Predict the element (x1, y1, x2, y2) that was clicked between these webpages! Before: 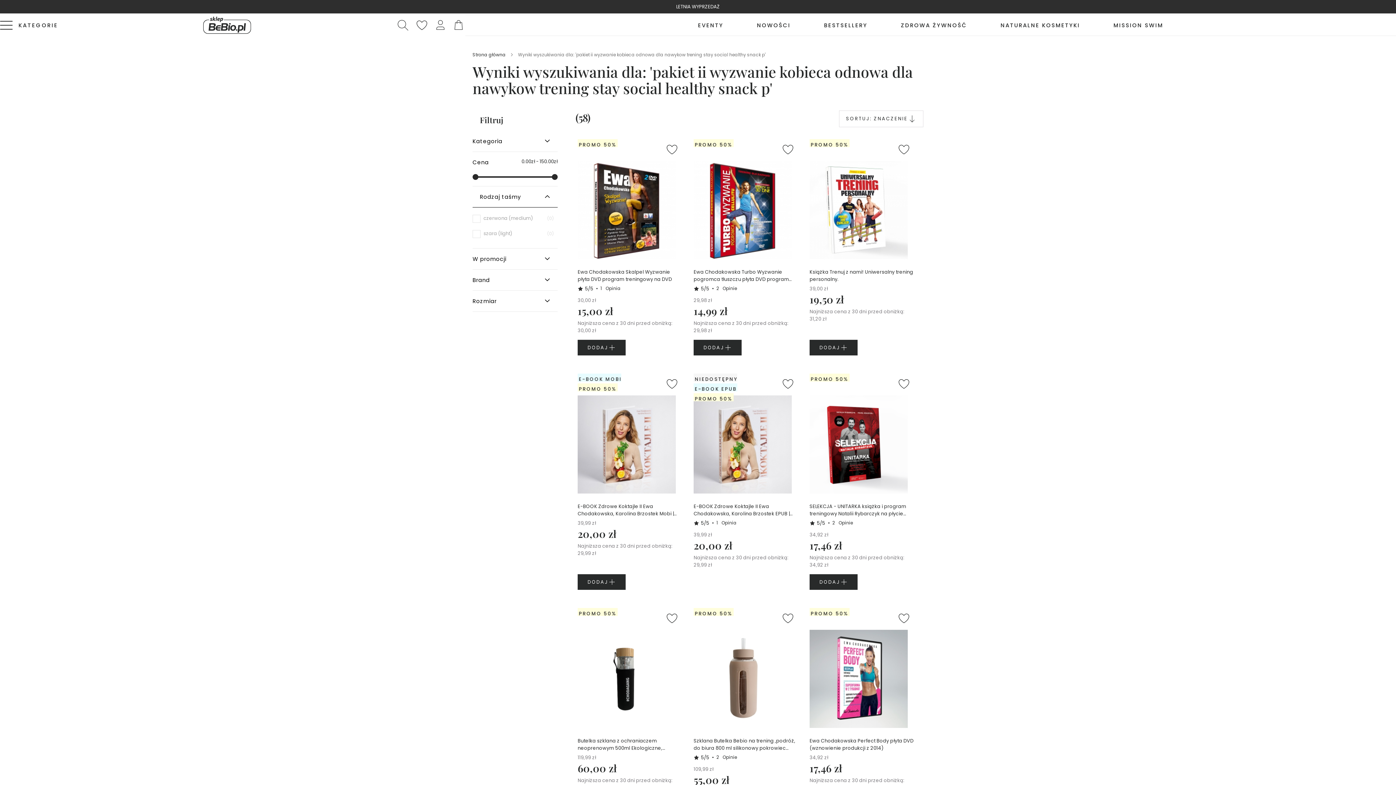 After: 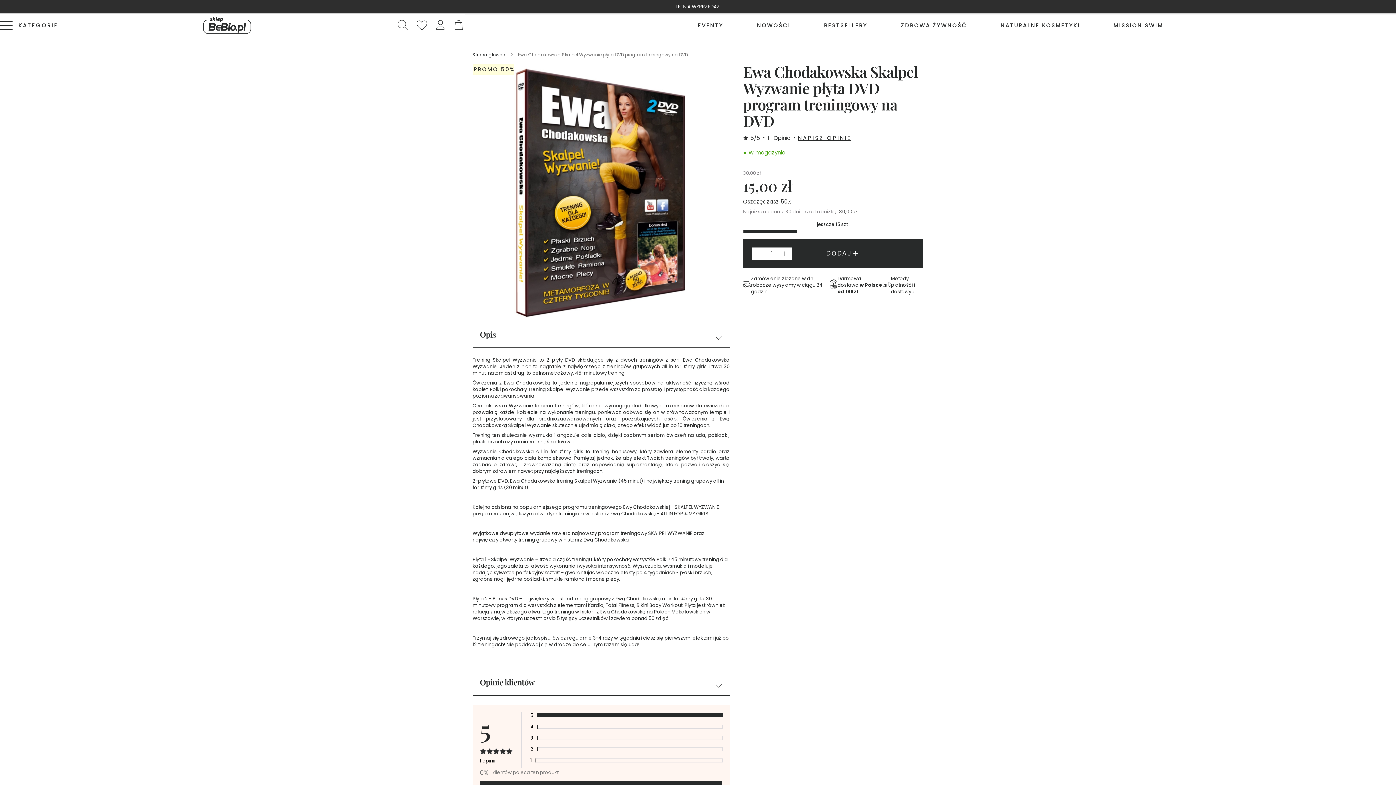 Action: label: Ewa Chodakowska Skalpel Wyzwanie płyta DVD program treningowy na DVD bbox: (577, 268, 682, 283)